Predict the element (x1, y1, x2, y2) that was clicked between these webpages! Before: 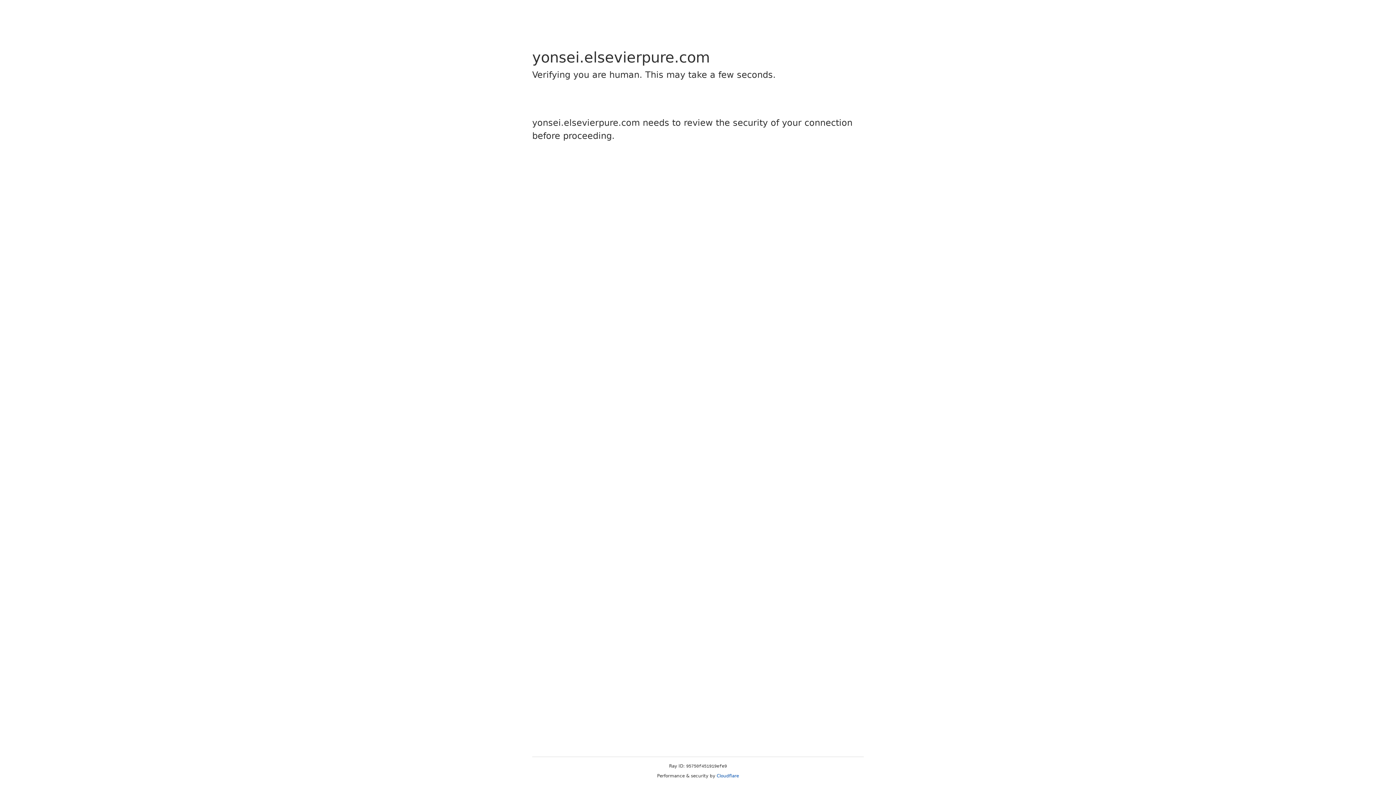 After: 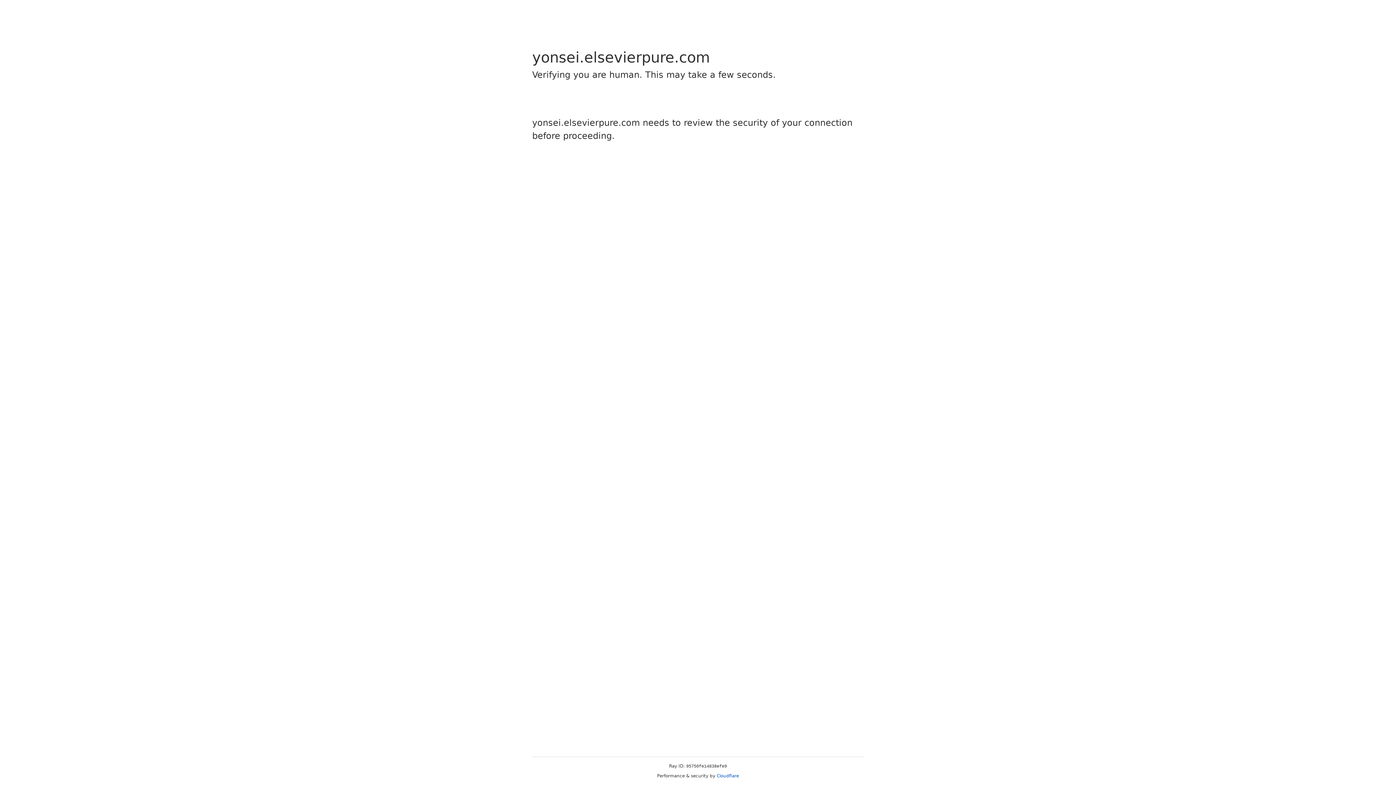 Action: label: Cloudflare bbox: (716, 773, 739, 778)